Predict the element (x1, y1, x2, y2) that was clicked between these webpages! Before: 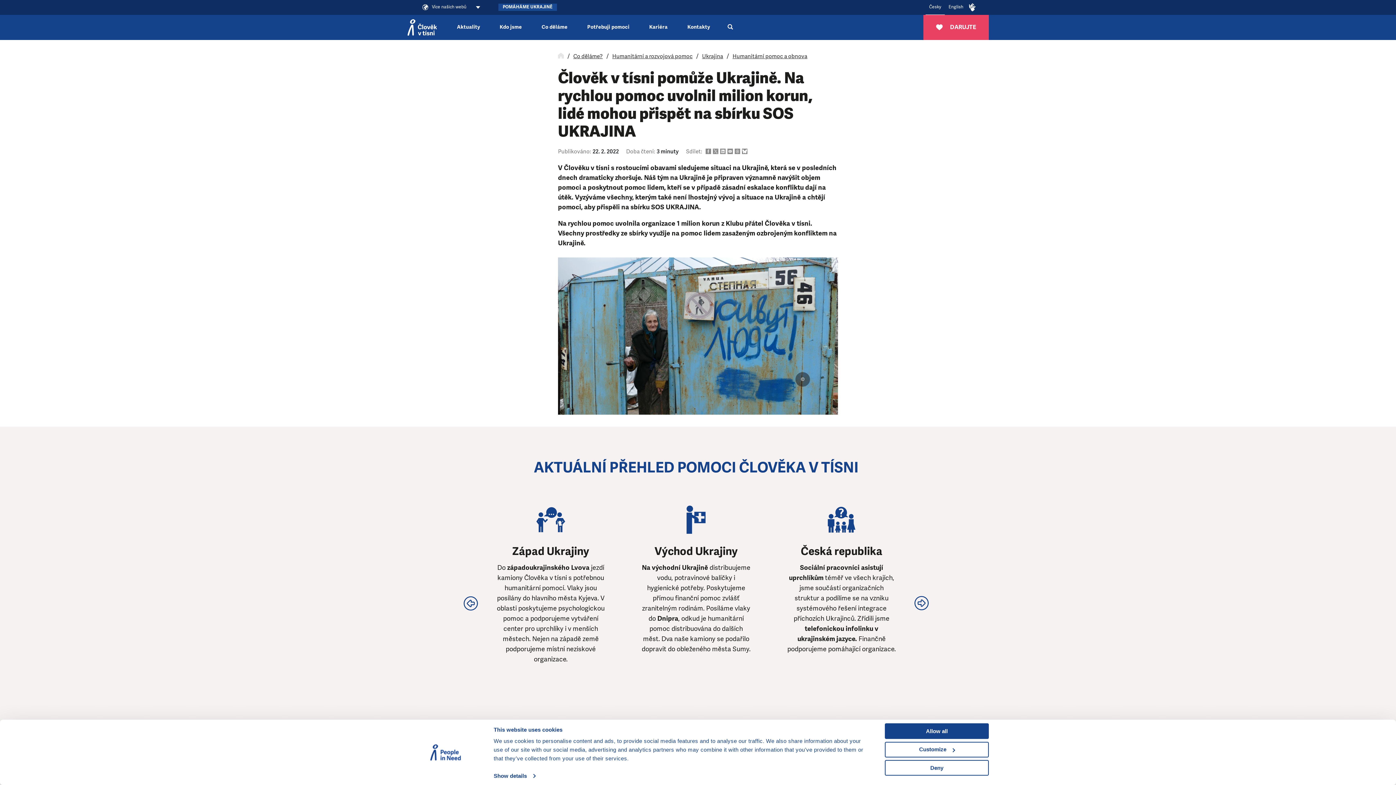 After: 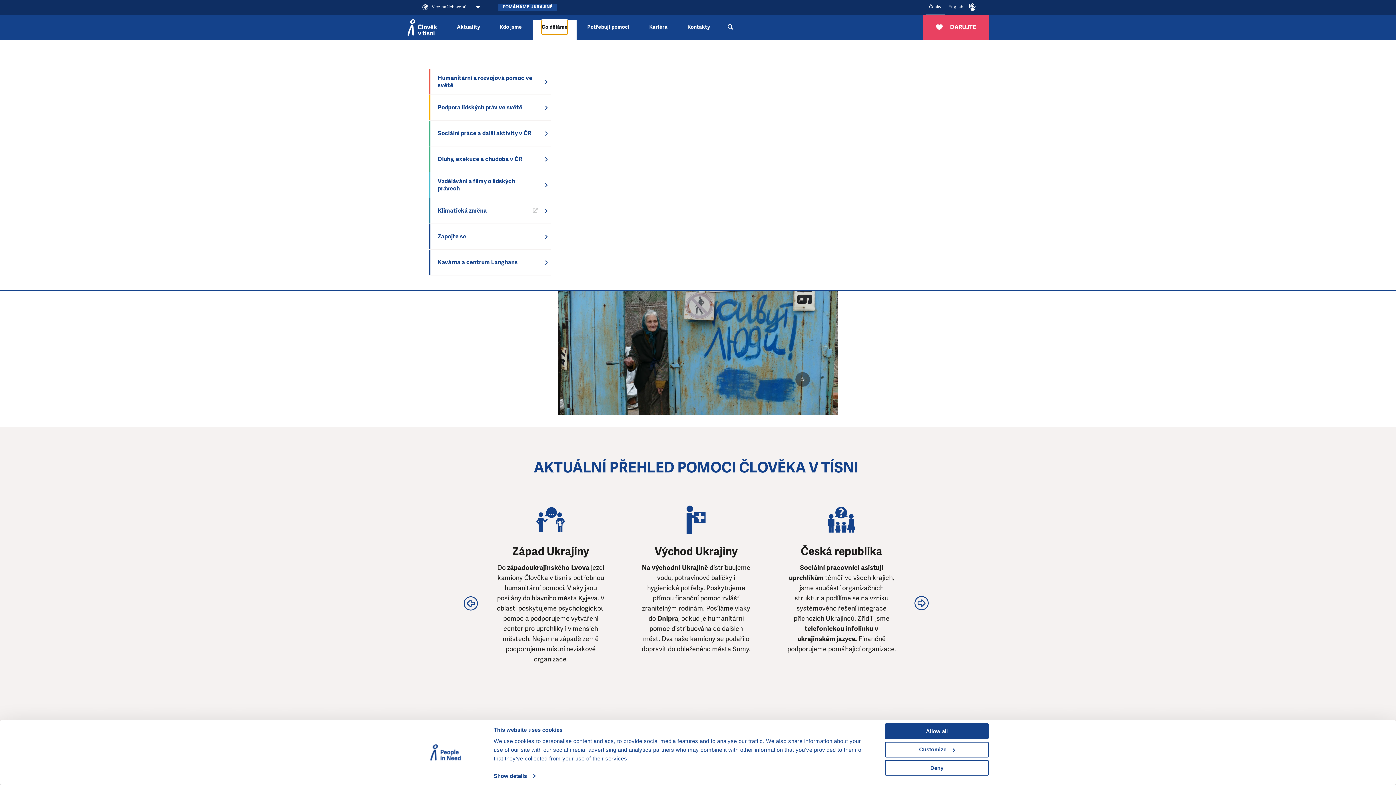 Action: bbox: (541, 20, 567, 34) label: Co děláme